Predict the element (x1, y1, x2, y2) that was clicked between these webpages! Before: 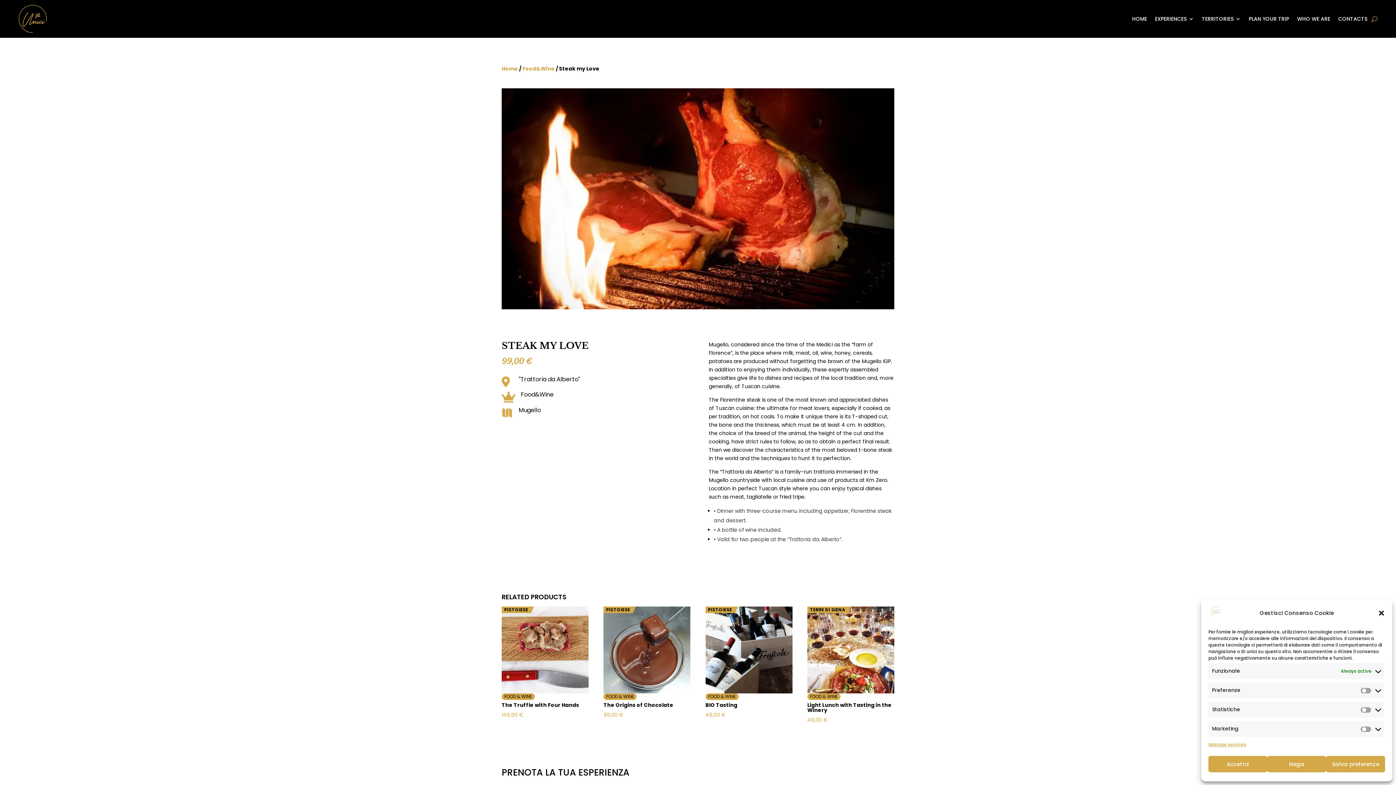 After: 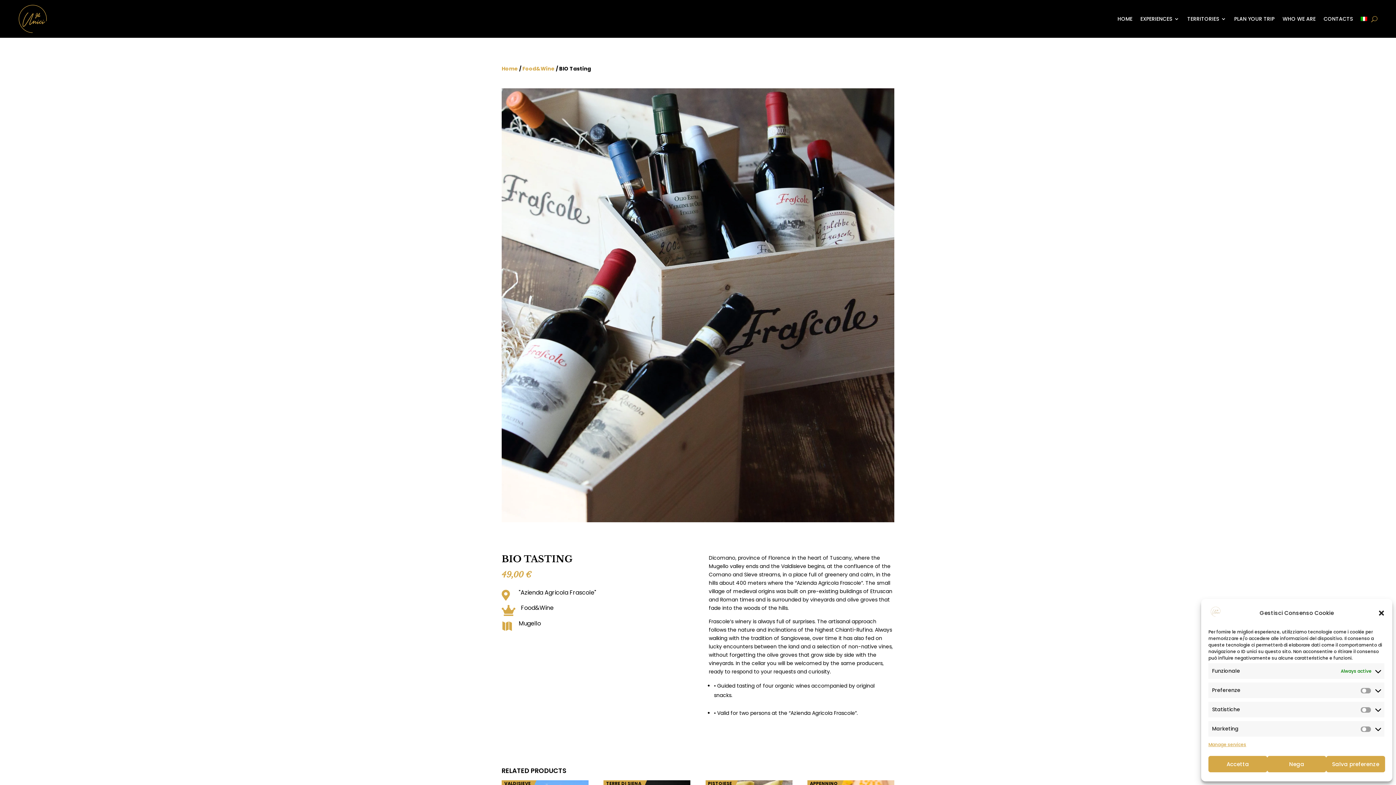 Action: bbox: (705, 606, 792, 720) label: PISTOIESE	
FOOD & WINE
BIO Tasting
49,00 €